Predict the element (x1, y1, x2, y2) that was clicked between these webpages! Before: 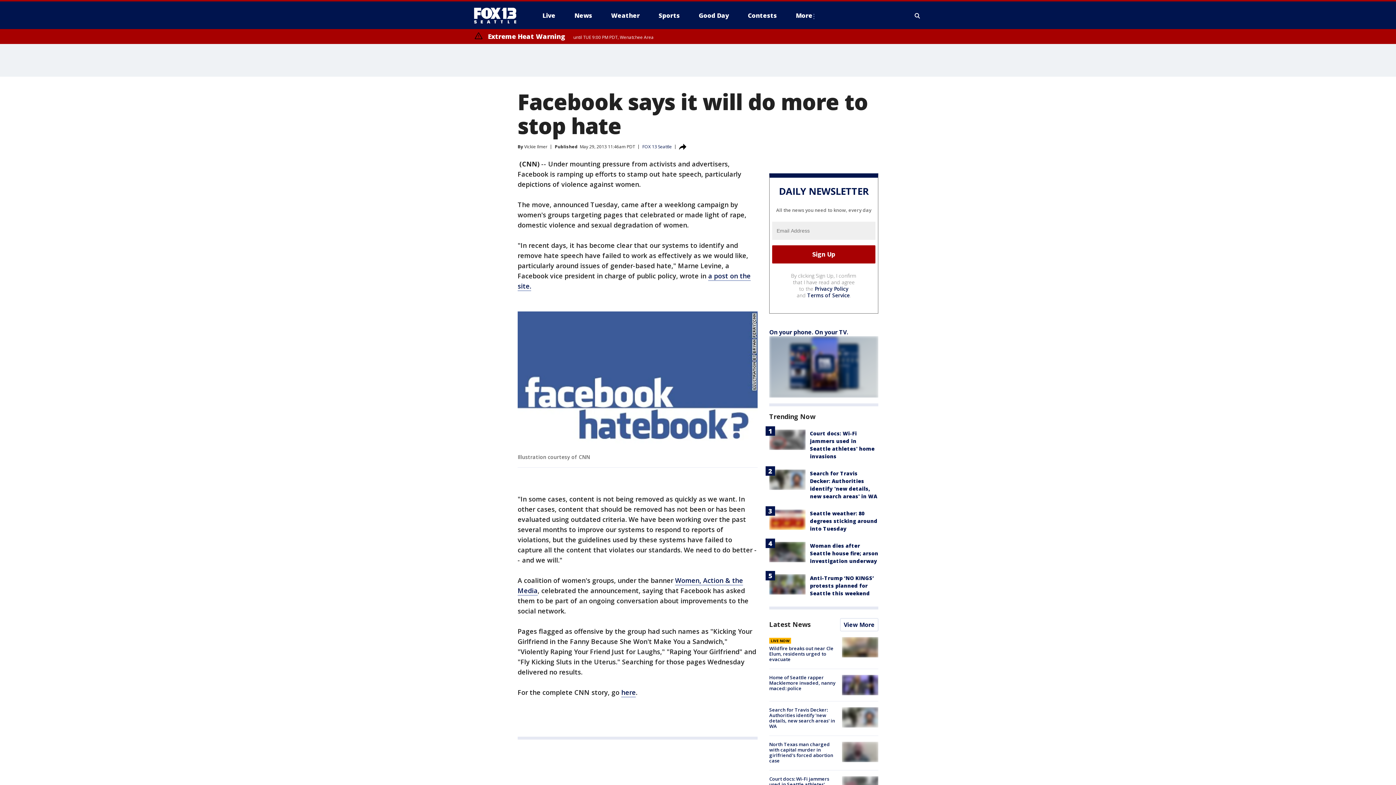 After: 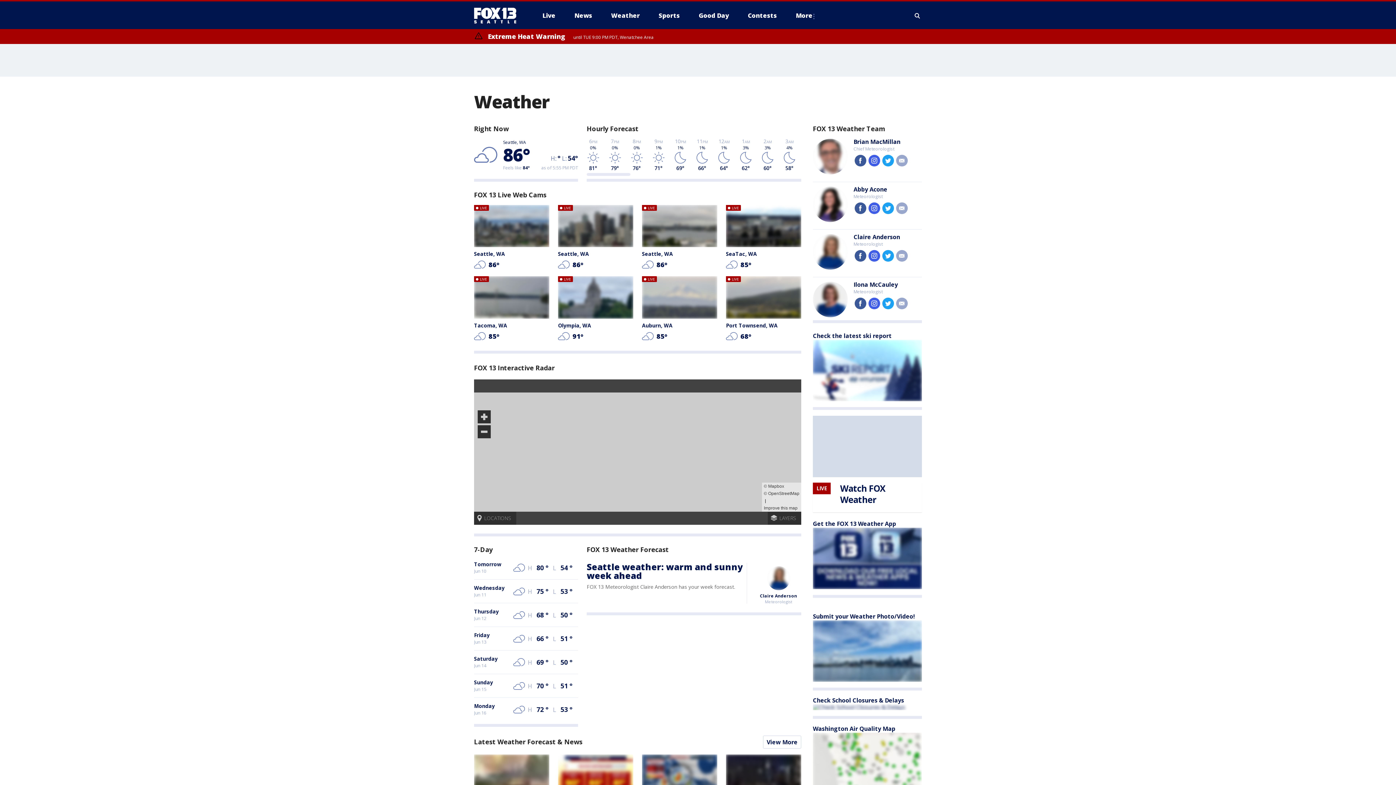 Action: label: Weather bbox: (605, 9, 645, 21)